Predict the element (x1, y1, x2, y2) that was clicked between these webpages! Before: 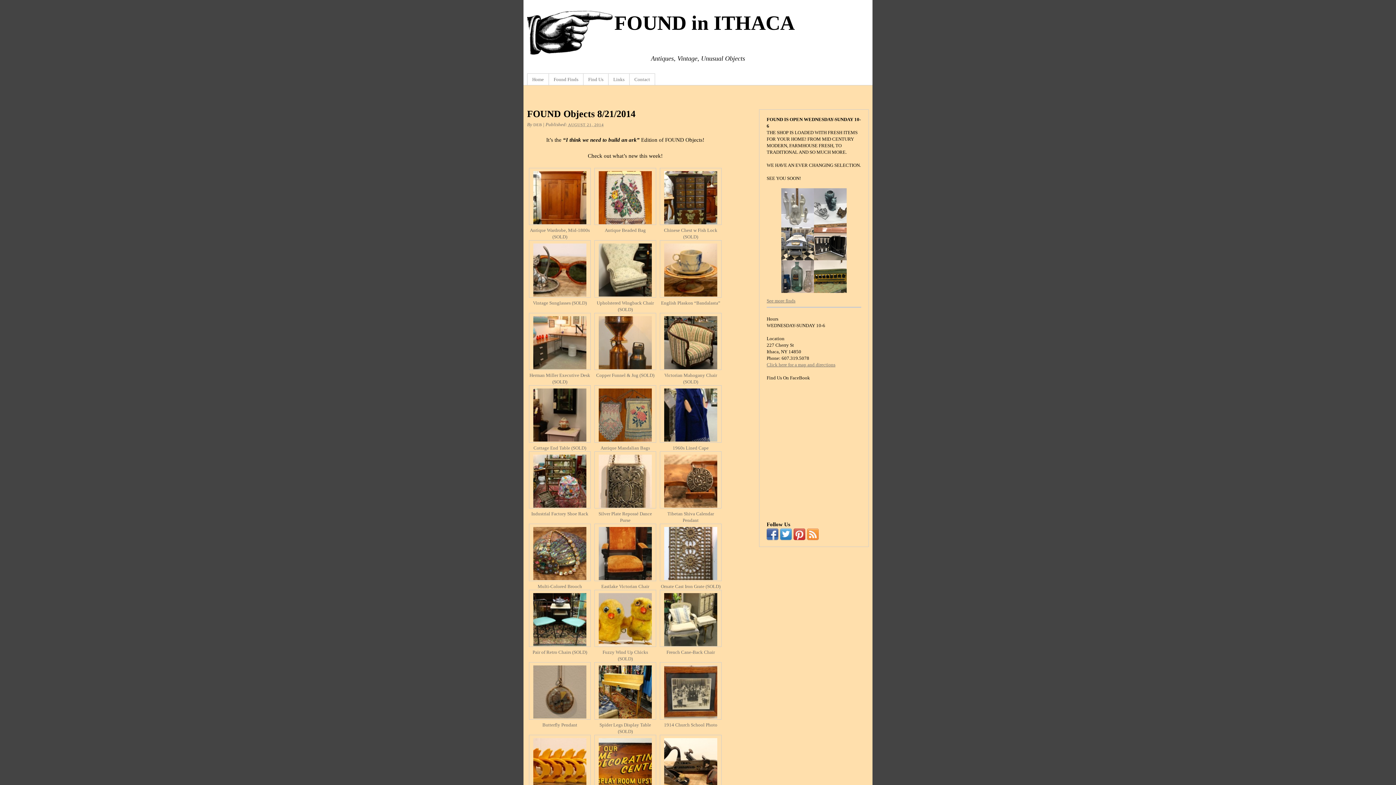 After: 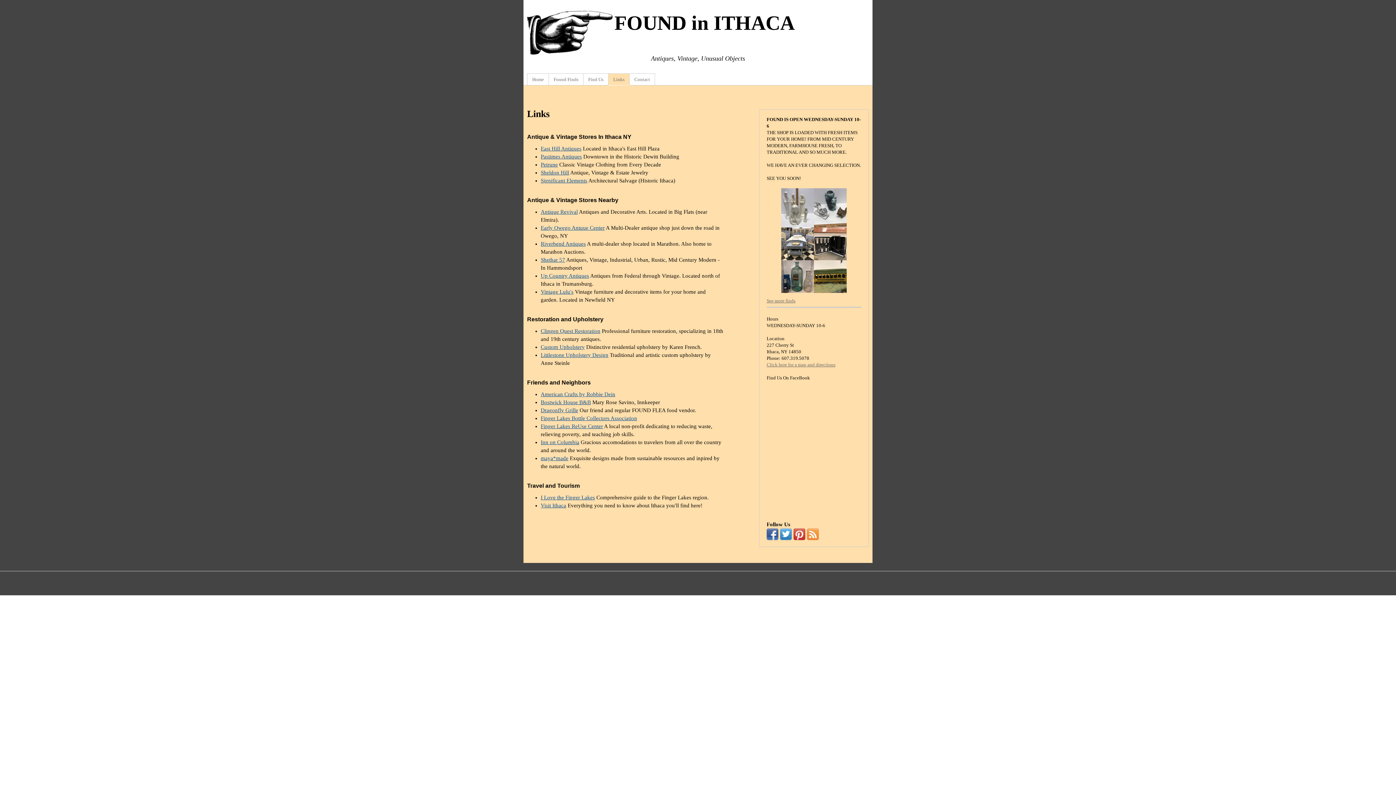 Action: bbox: (608, 73, 629, 85) label: Links